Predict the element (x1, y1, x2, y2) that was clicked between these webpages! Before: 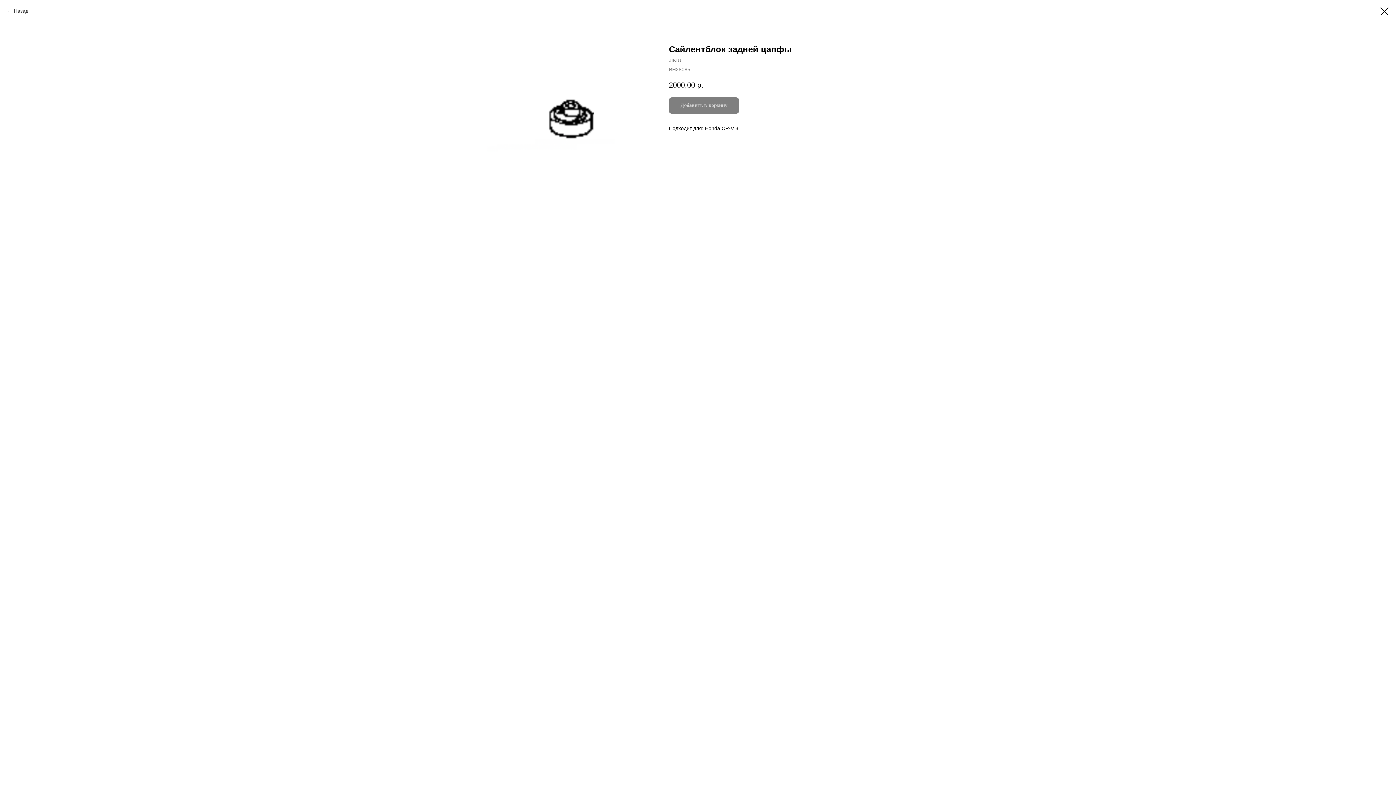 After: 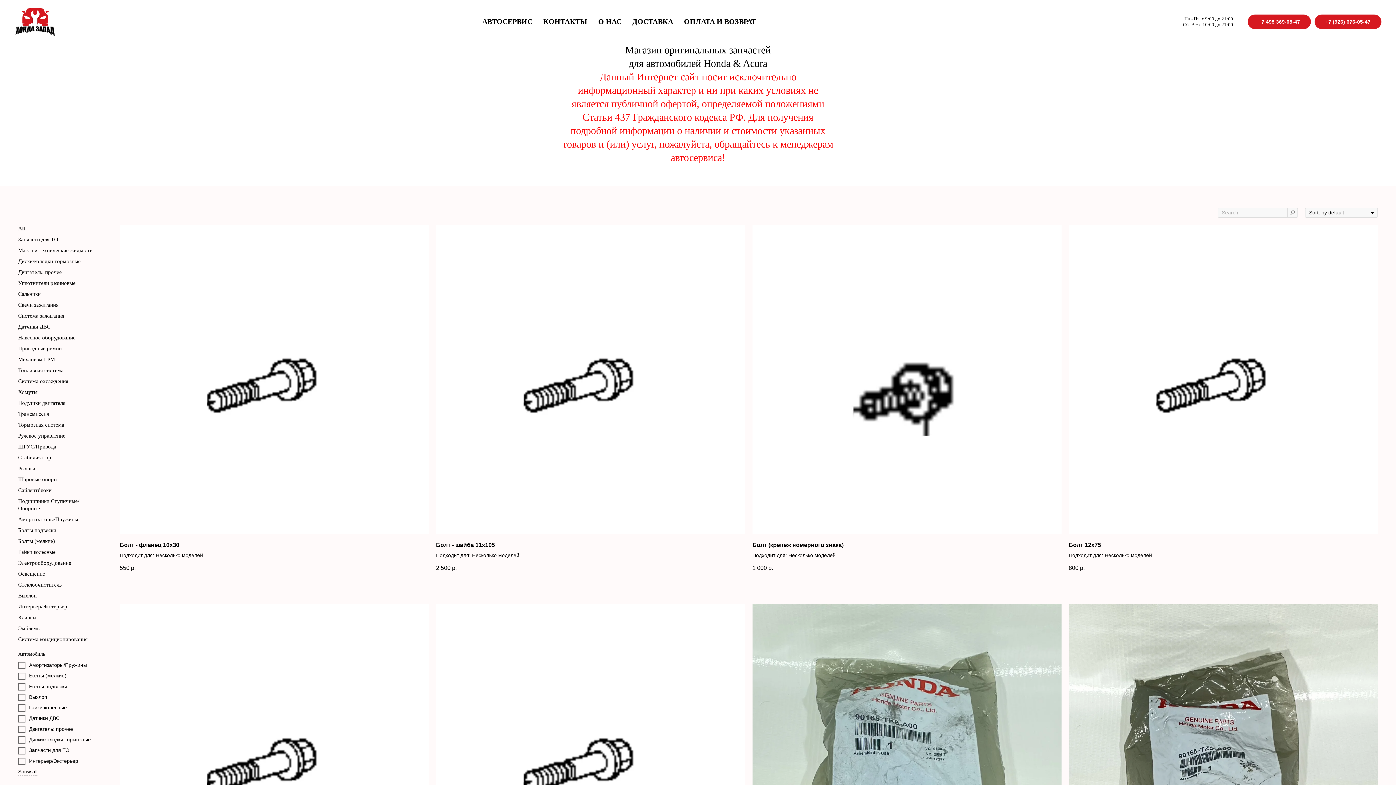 Action: bbox: (1380, 7, 1389, 15)